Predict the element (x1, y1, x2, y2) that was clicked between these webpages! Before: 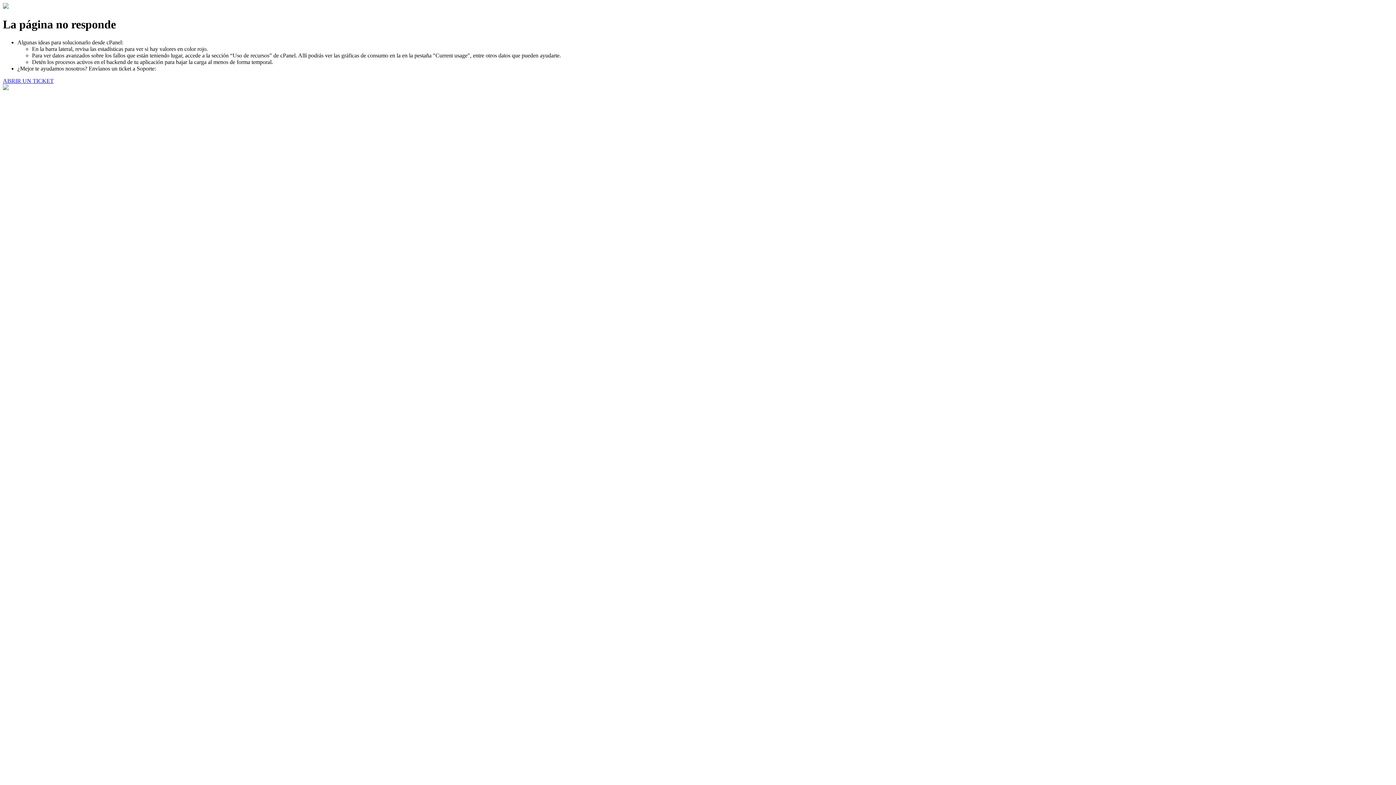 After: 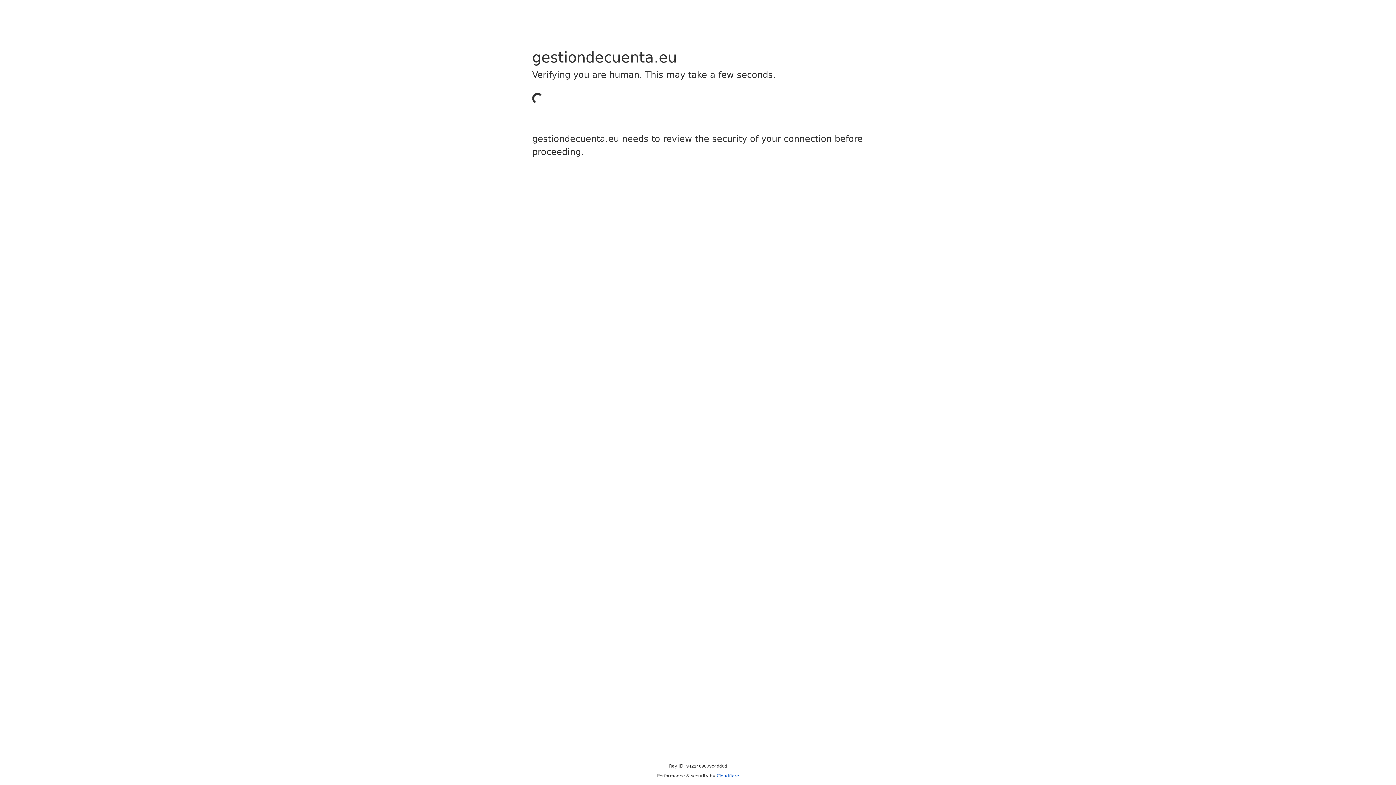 Action: label: ABRIR UN TICKET bbox: (2, 77, 53, 83)